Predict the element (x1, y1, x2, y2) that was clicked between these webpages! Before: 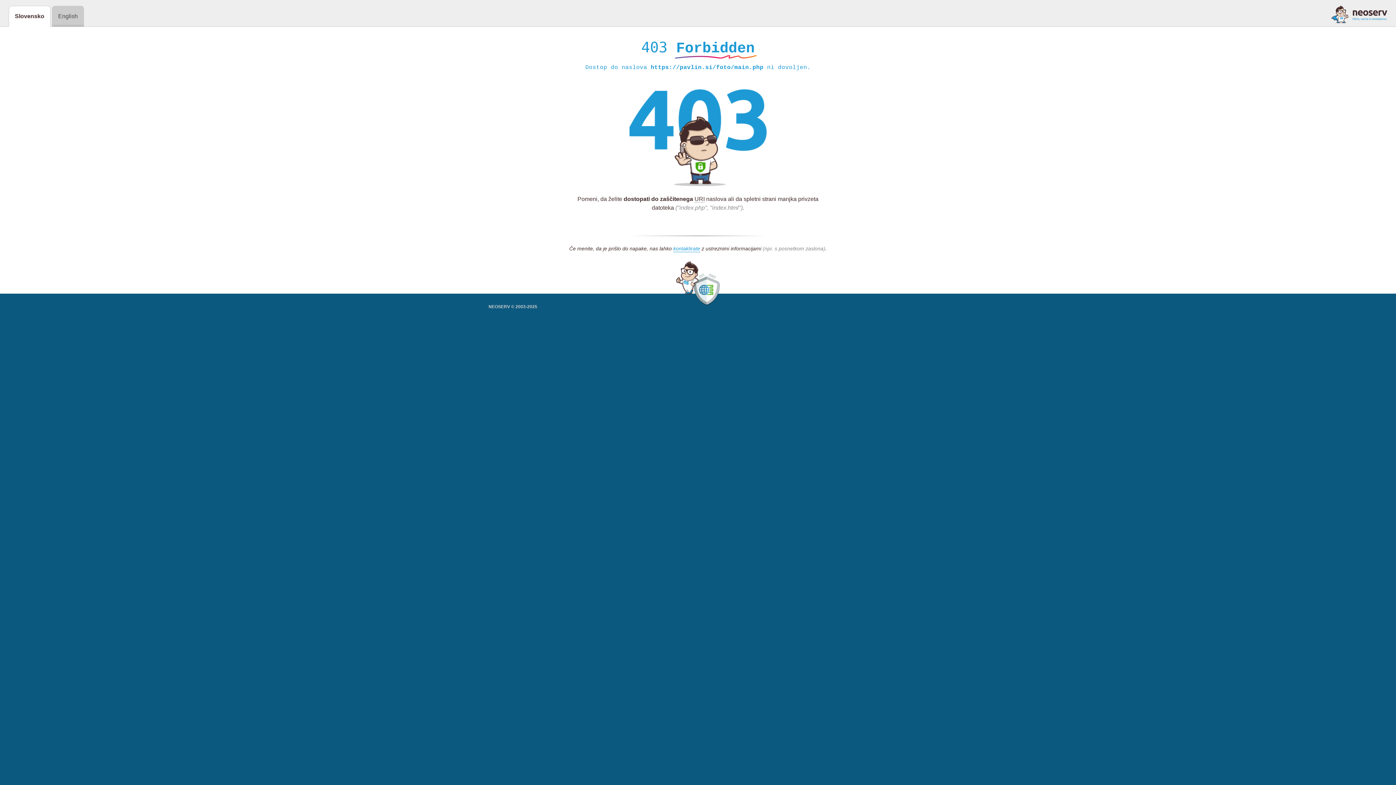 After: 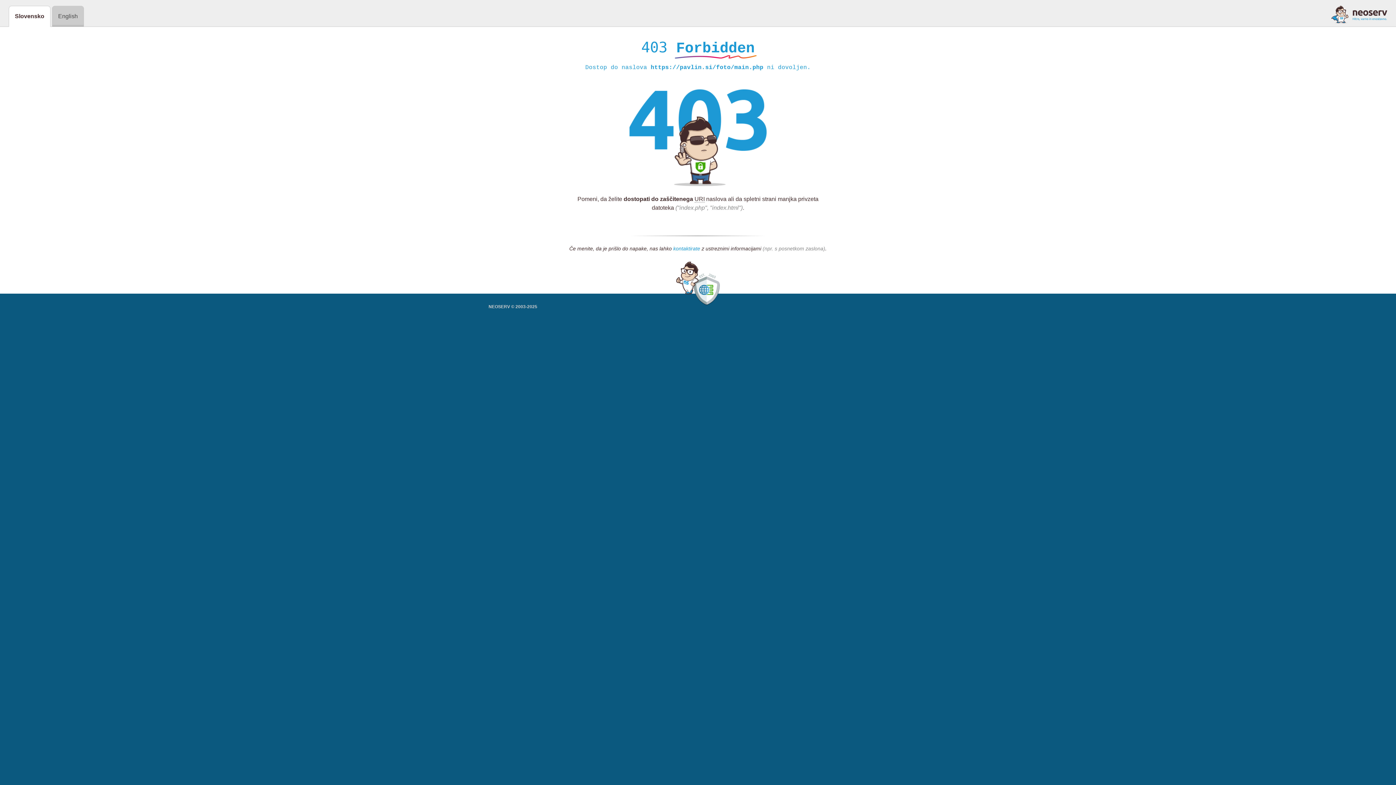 Action: bbox: (673, 245, 700, 252) label: kontaktirate